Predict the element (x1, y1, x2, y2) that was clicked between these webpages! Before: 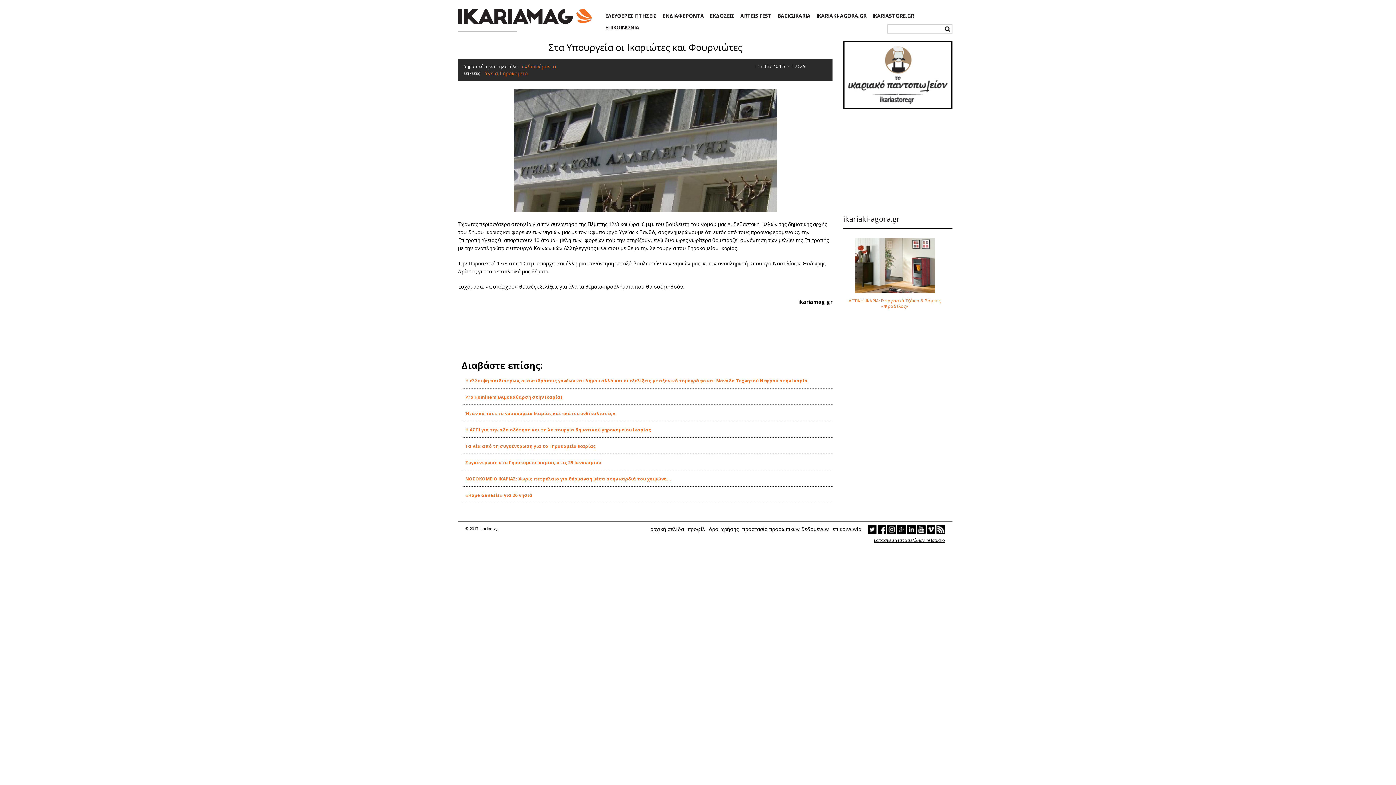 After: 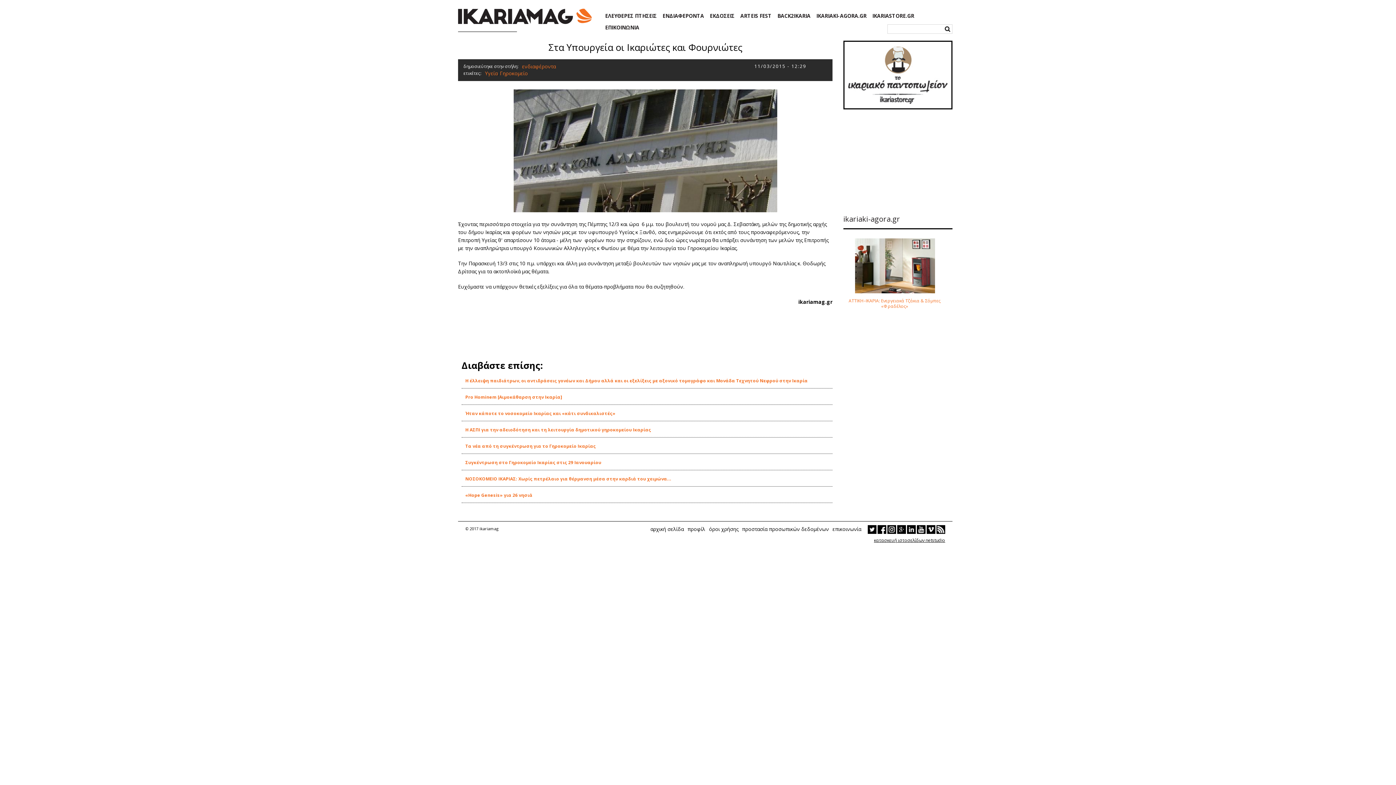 Action: bbox: (465, 377, 808, 384) label: Η έλλειψη παιδιάτρων, οι αντιδράσεις γονέων και Δήμου αλλά και οι εξελίξεις με αξονικό τομογράφο και Μονάδα Τεχνητού Νεφρού στην Ικαρία